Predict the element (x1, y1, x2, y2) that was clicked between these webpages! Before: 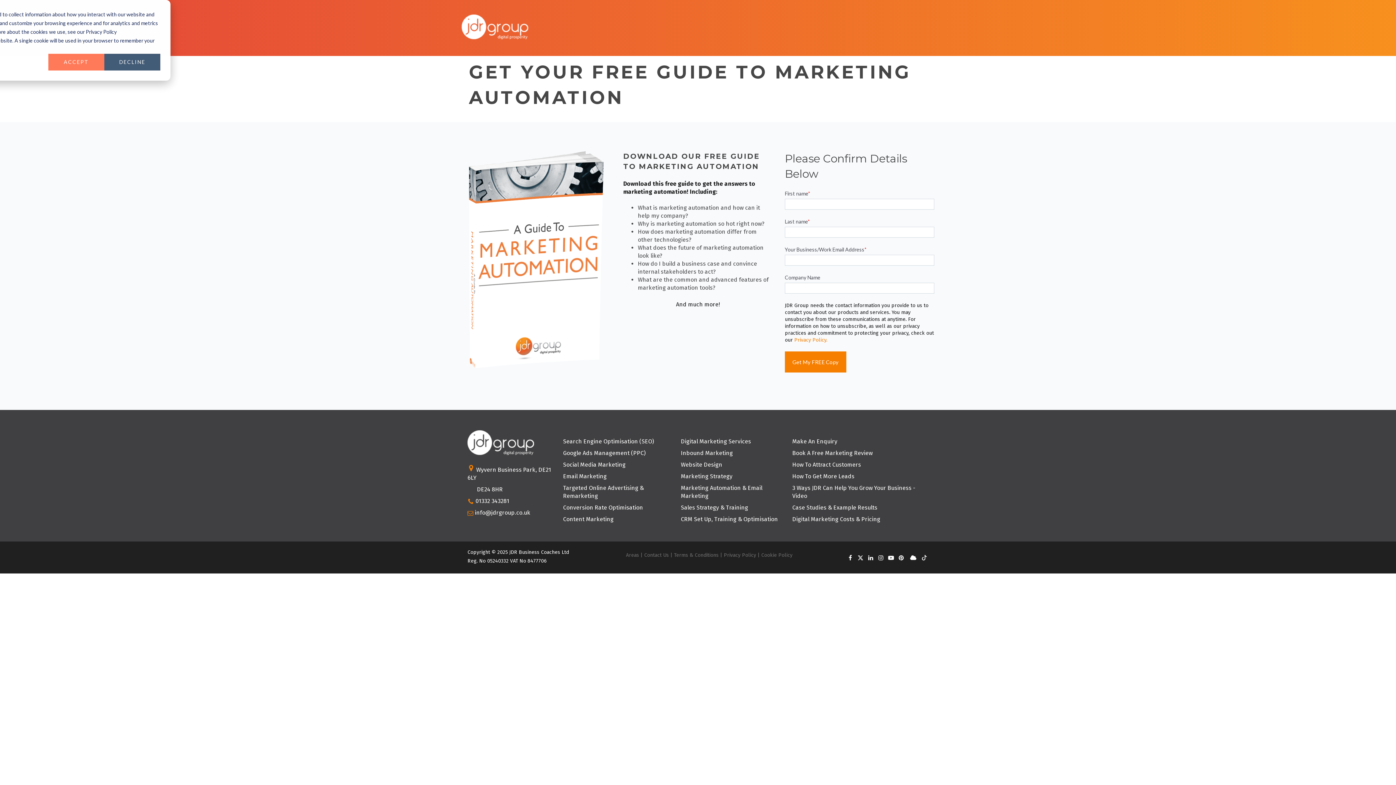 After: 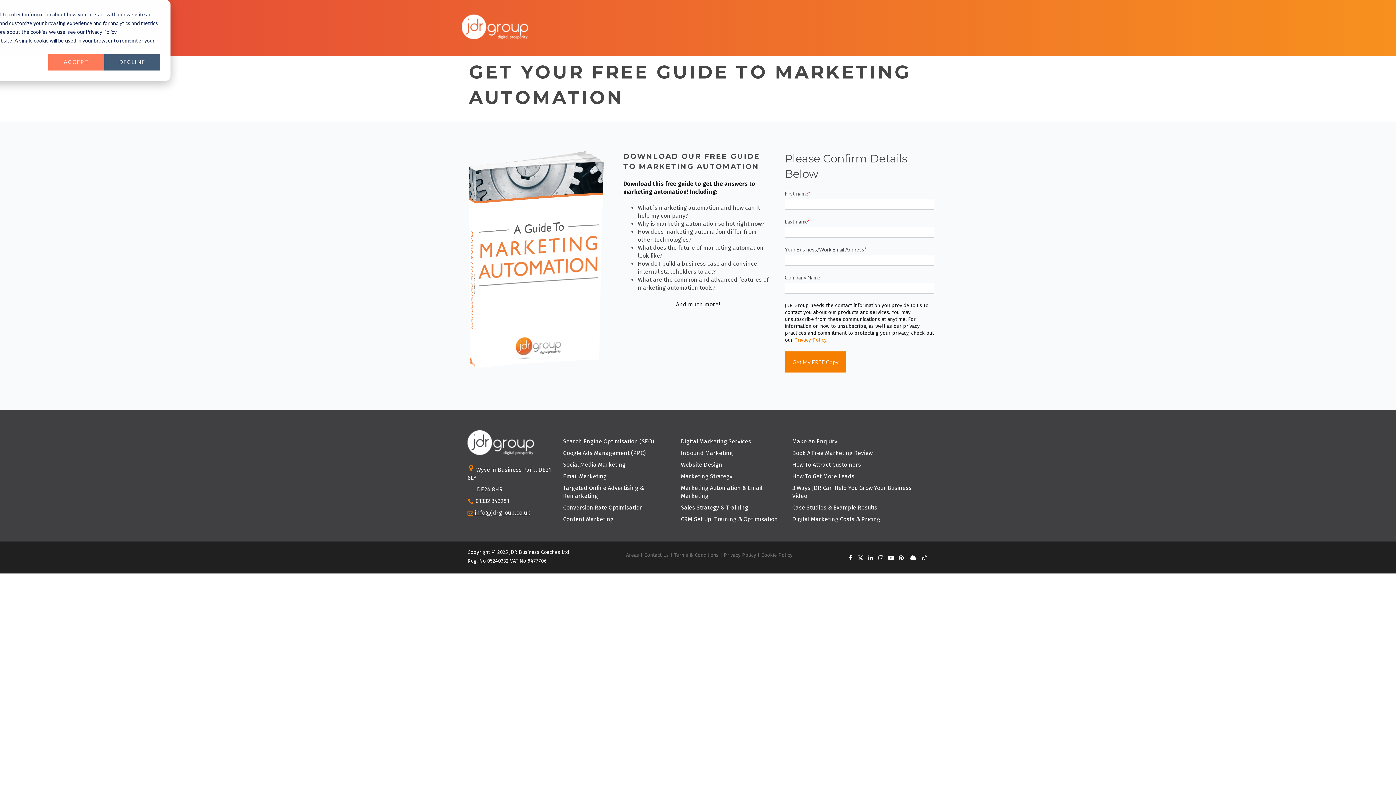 Action: bbox: (473, 509, 530, 516) label:  info@jdrgroup.co.uk